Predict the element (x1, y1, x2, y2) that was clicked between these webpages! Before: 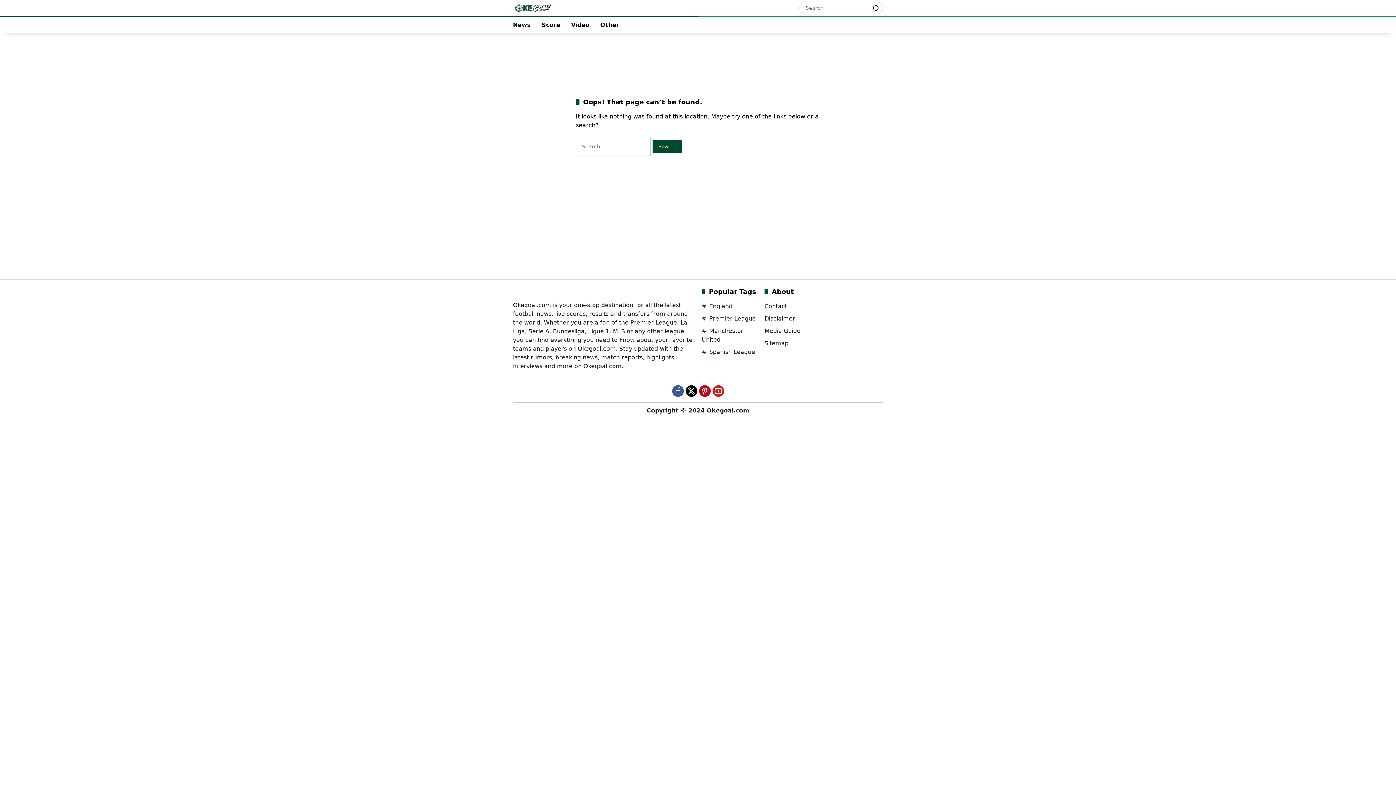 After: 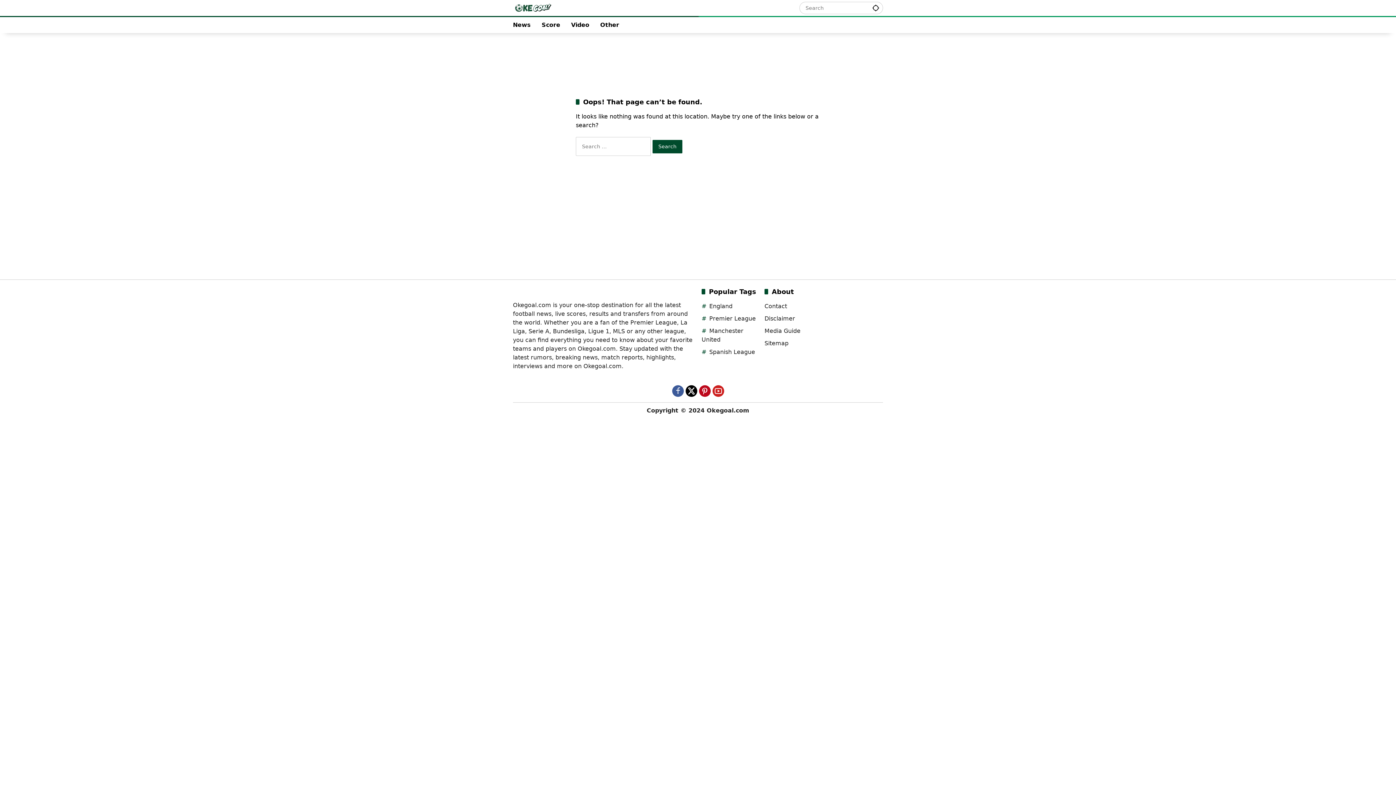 Action: bbox: (699, 385, 710, 397)